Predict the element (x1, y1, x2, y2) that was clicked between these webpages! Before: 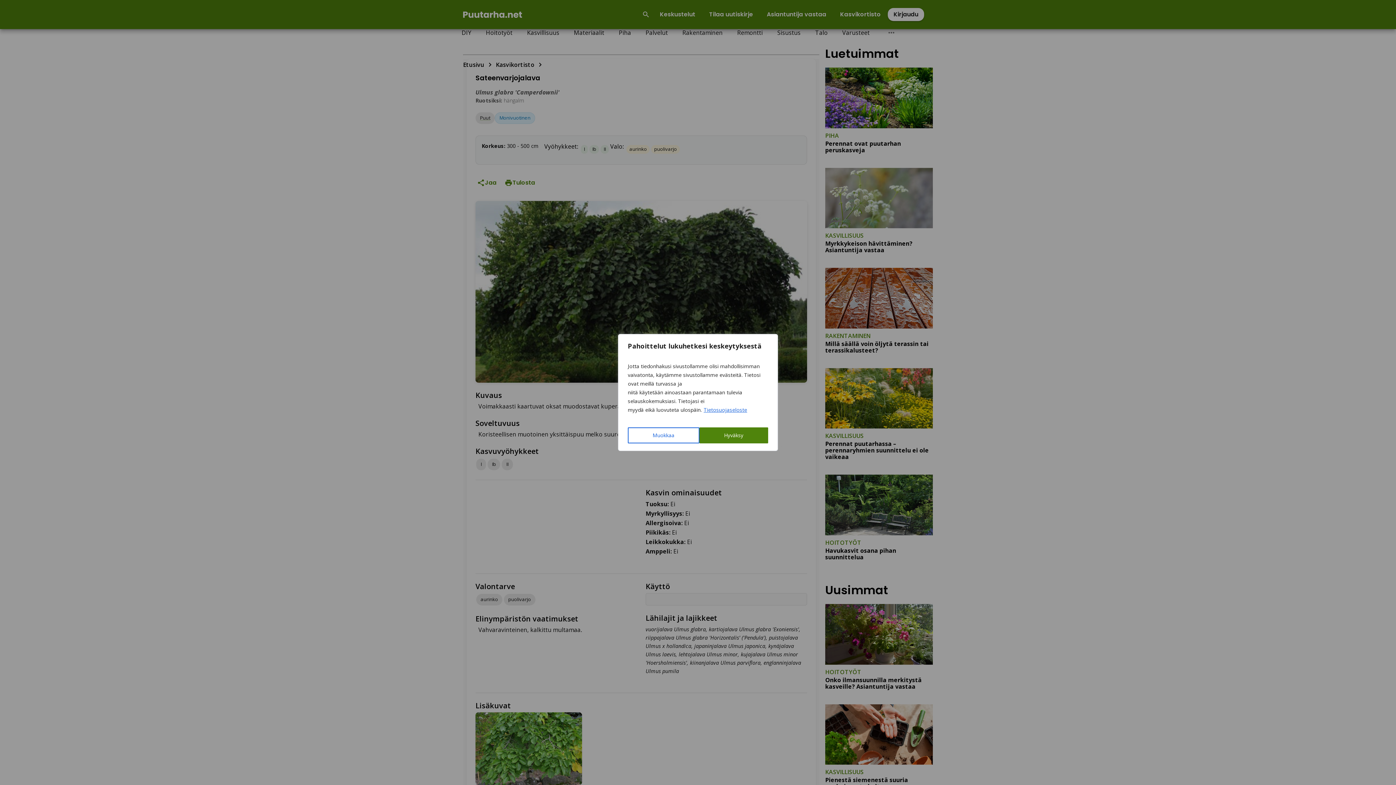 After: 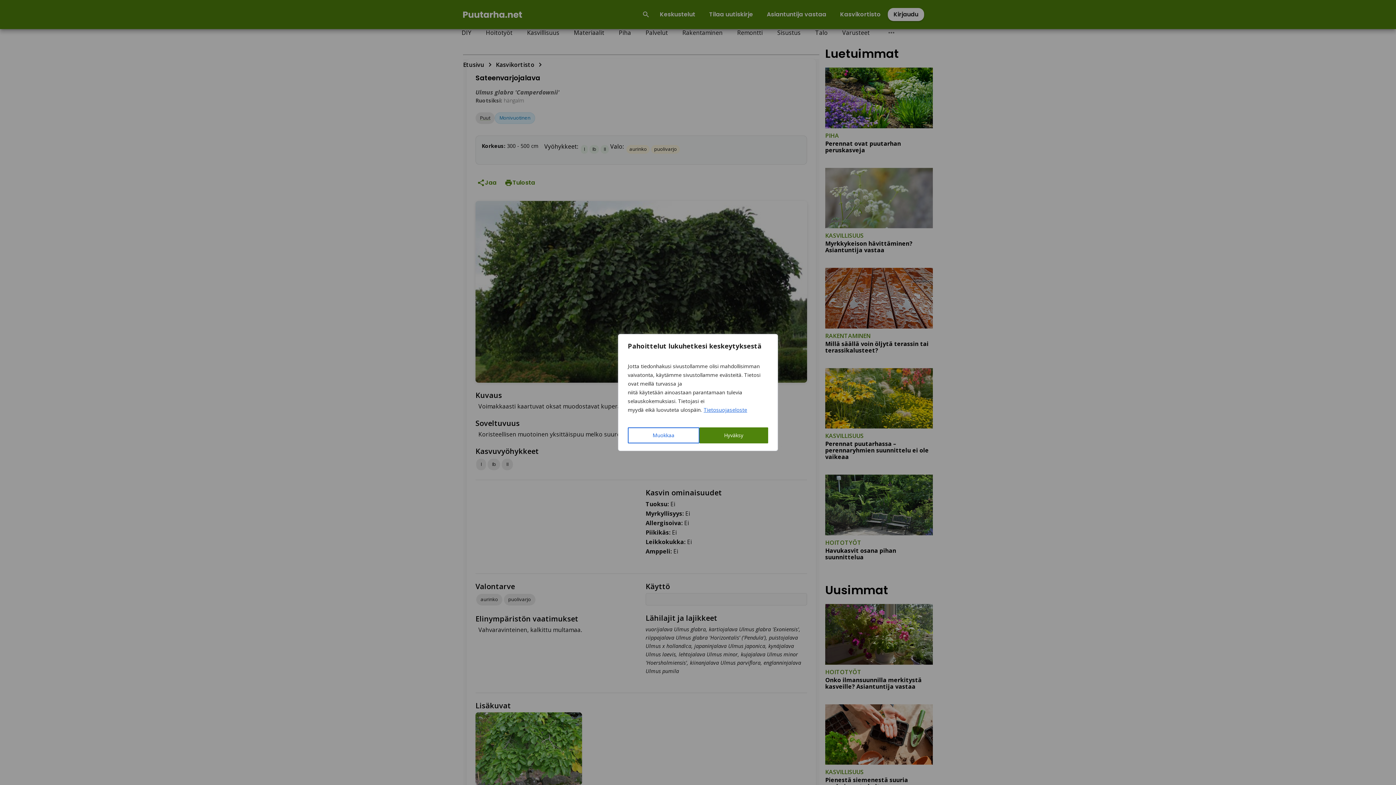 Action: label: Tietosuojaseloste bbox: (703, 406, 747, 413)